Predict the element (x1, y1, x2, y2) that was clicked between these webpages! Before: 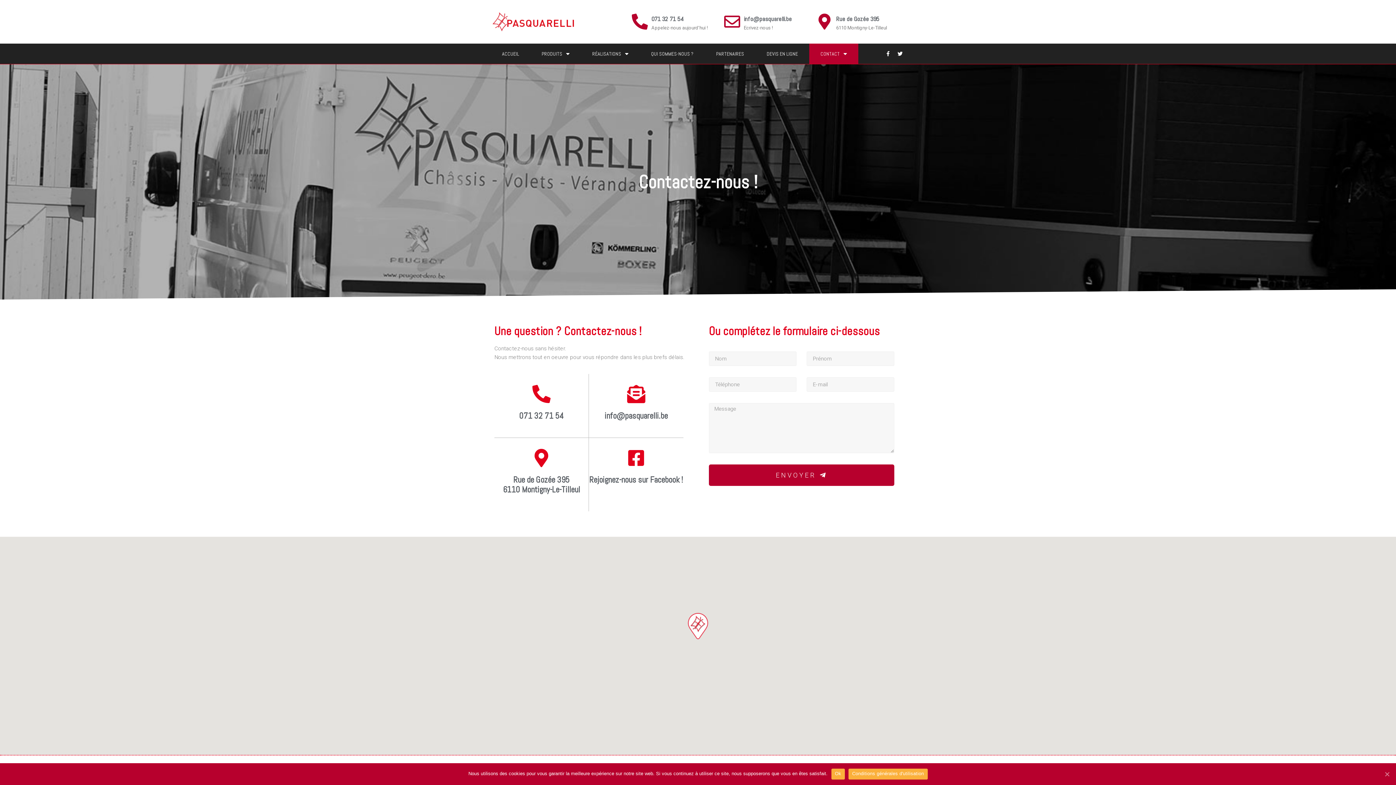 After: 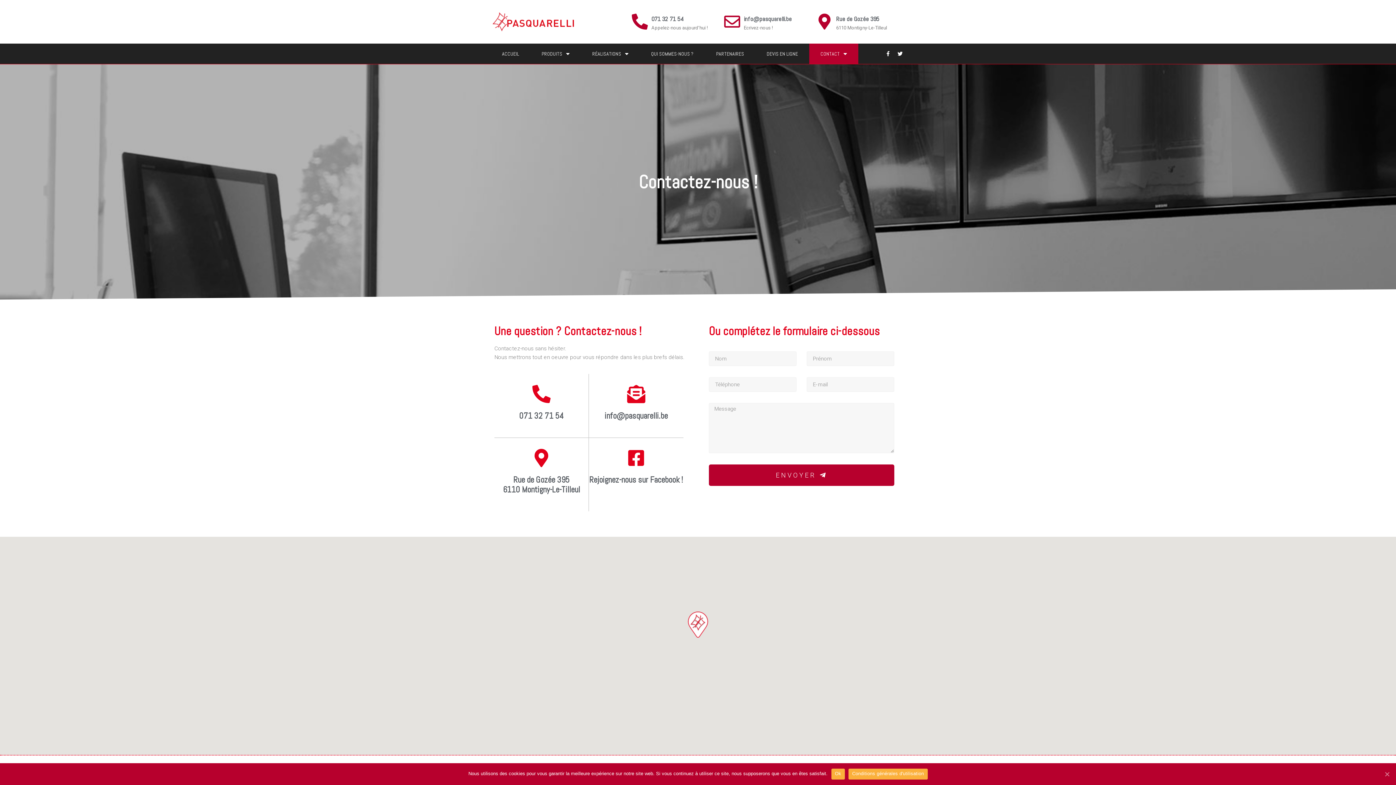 Action: bbox: (627, 449, 645, 467)